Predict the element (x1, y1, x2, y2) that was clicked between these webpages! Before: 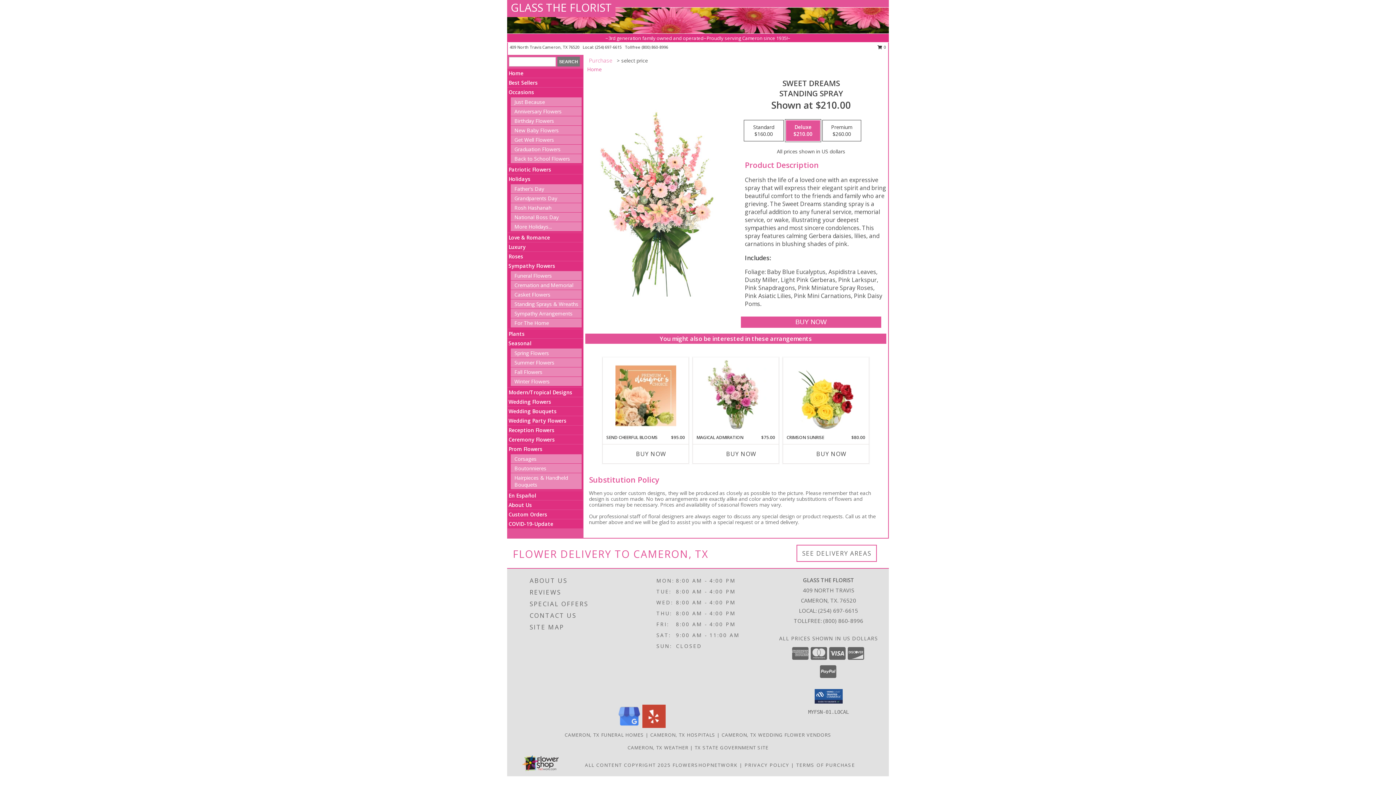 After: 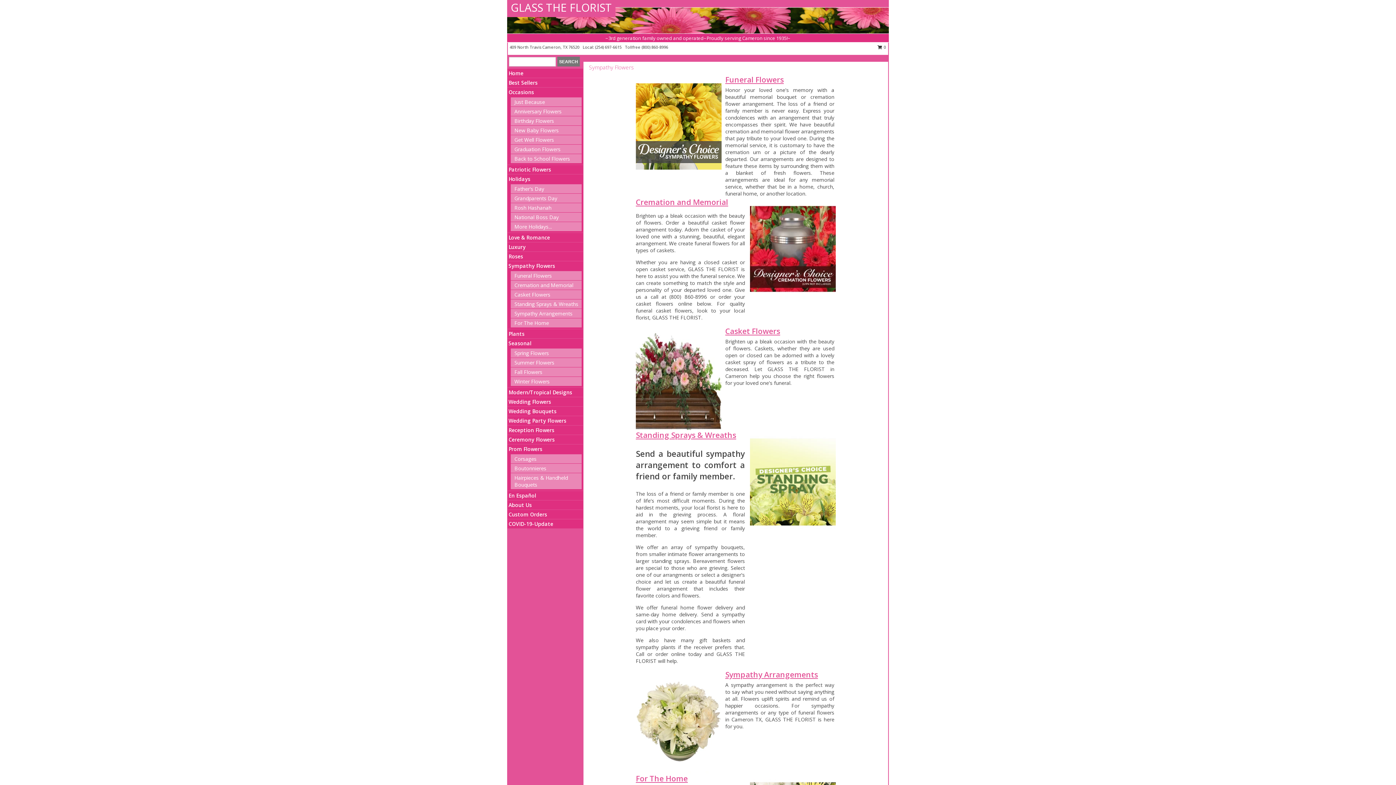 Action: label: Sympathy Flowers bbox: (508, 262, 555, 269)